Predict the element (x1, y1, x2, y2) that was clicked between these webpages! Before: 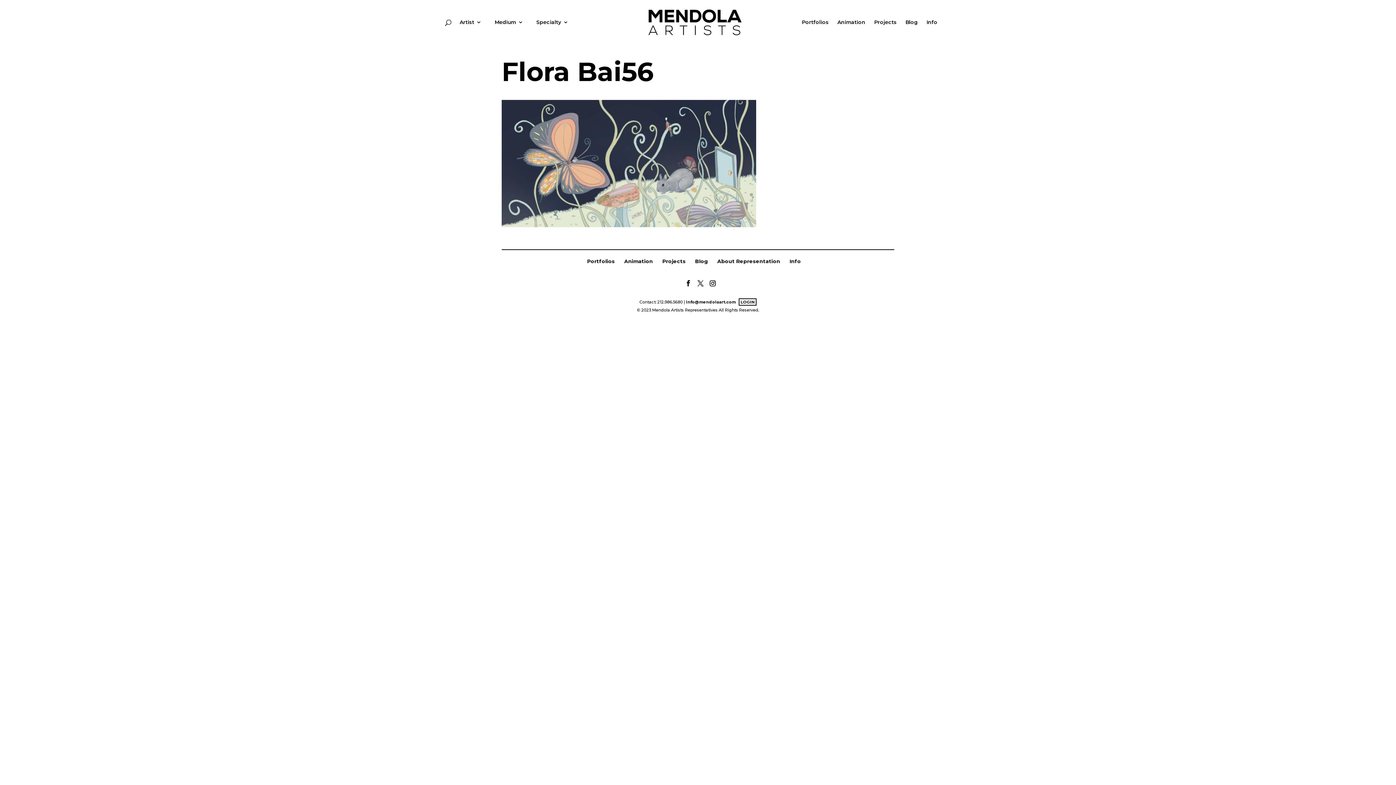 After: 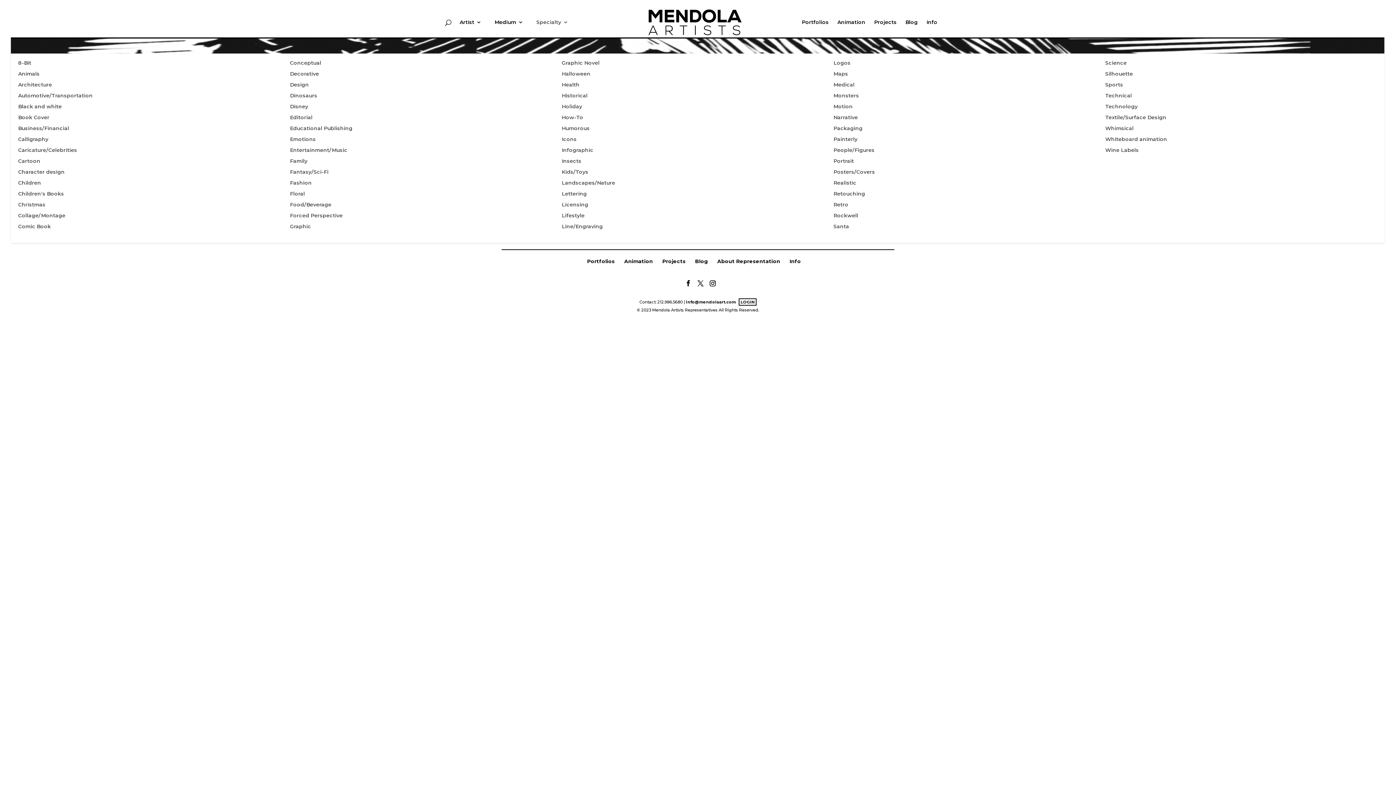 Action: bbox: (536, 19, 568, 30) label: Specialty